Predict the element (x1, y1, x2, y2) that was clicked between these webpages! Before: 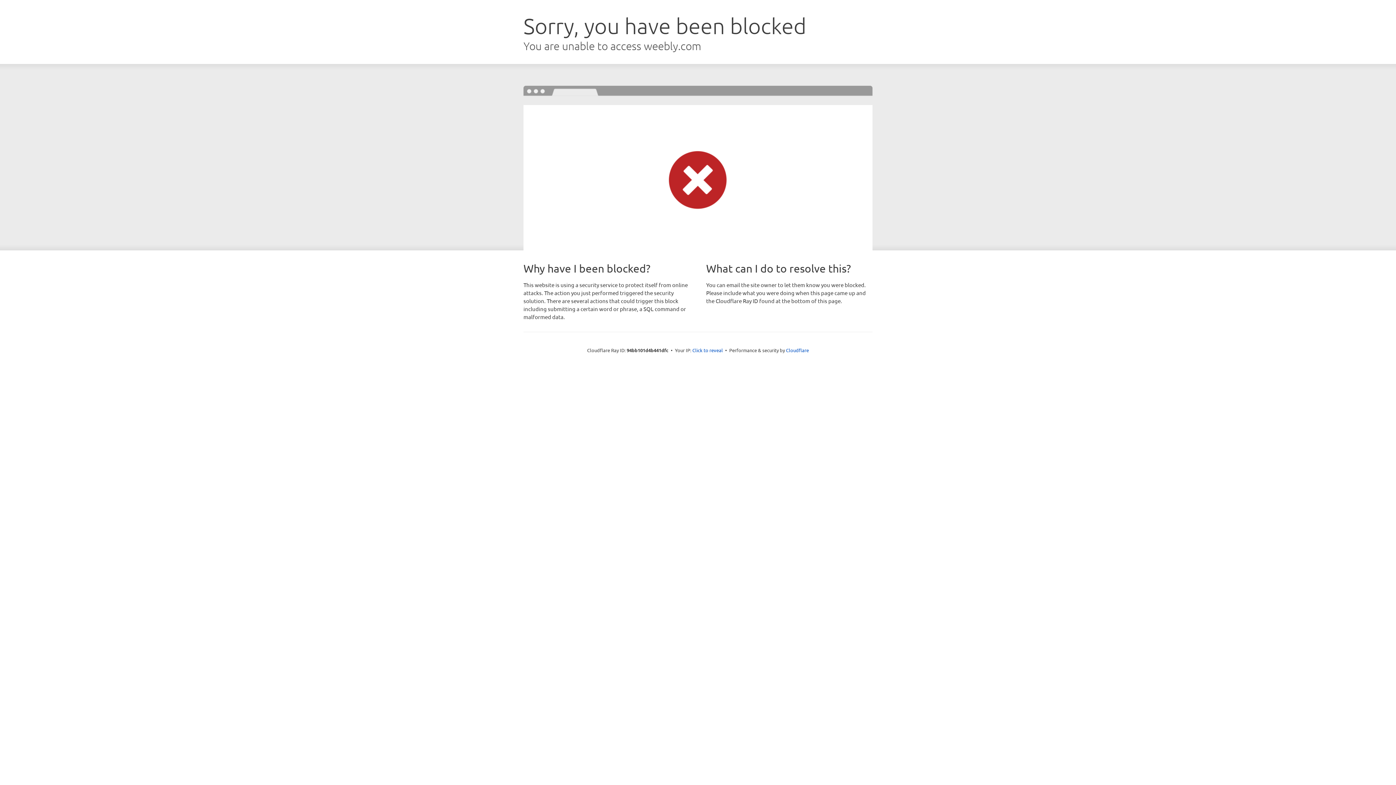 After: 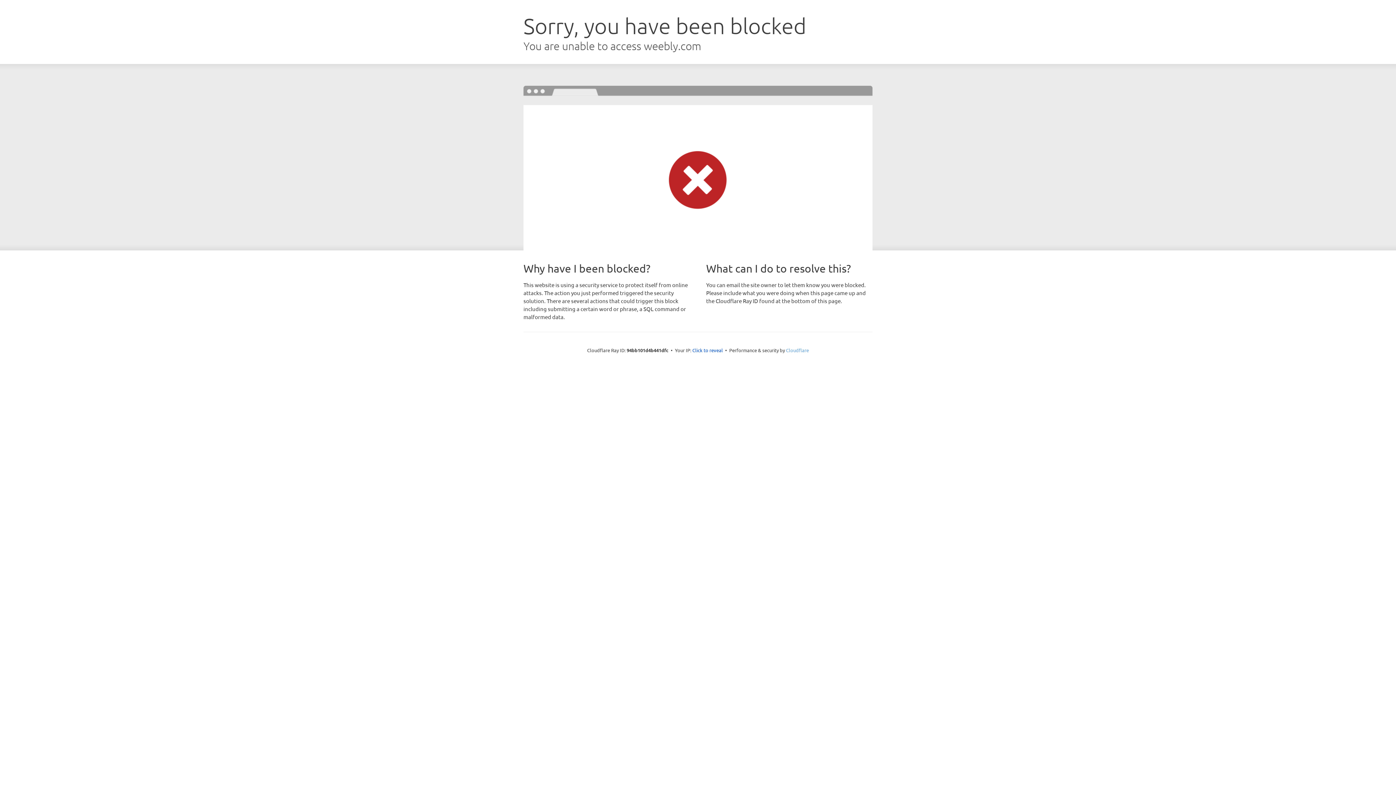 Action: label: Cloudflare bbox: (786, 347, 809, 353)